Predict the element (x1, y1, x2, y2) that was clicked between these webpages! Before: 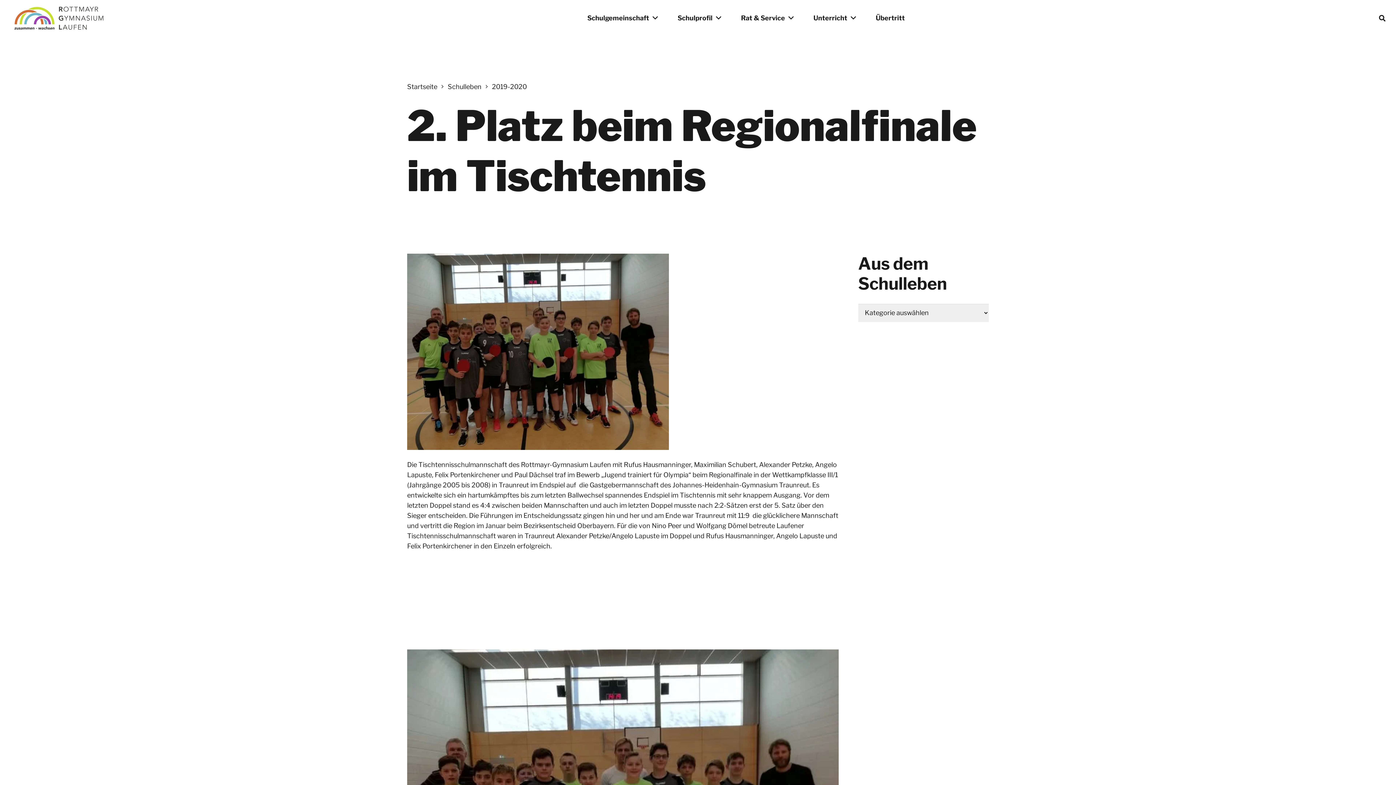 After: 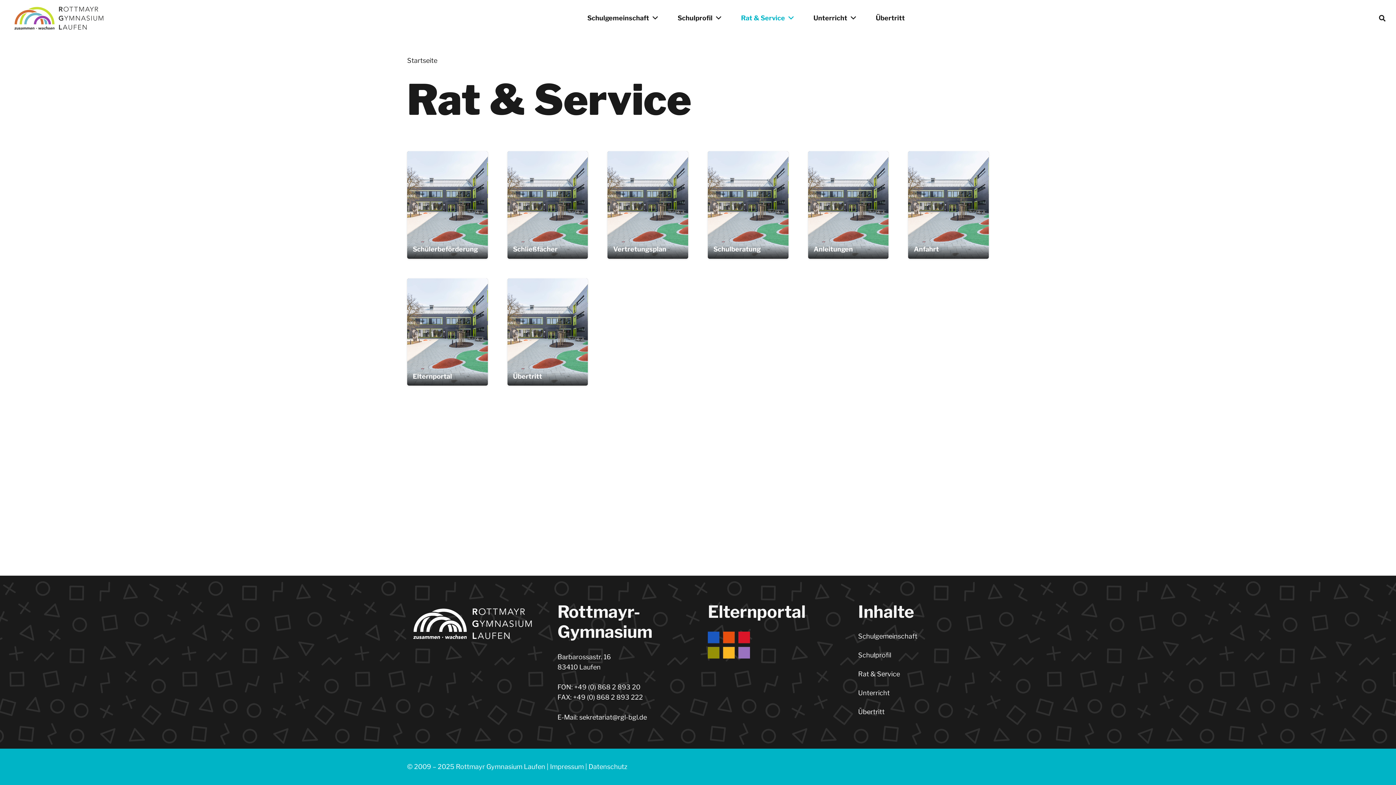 Action: label: Rat & Service bbox: (731, 0, 803, 36)